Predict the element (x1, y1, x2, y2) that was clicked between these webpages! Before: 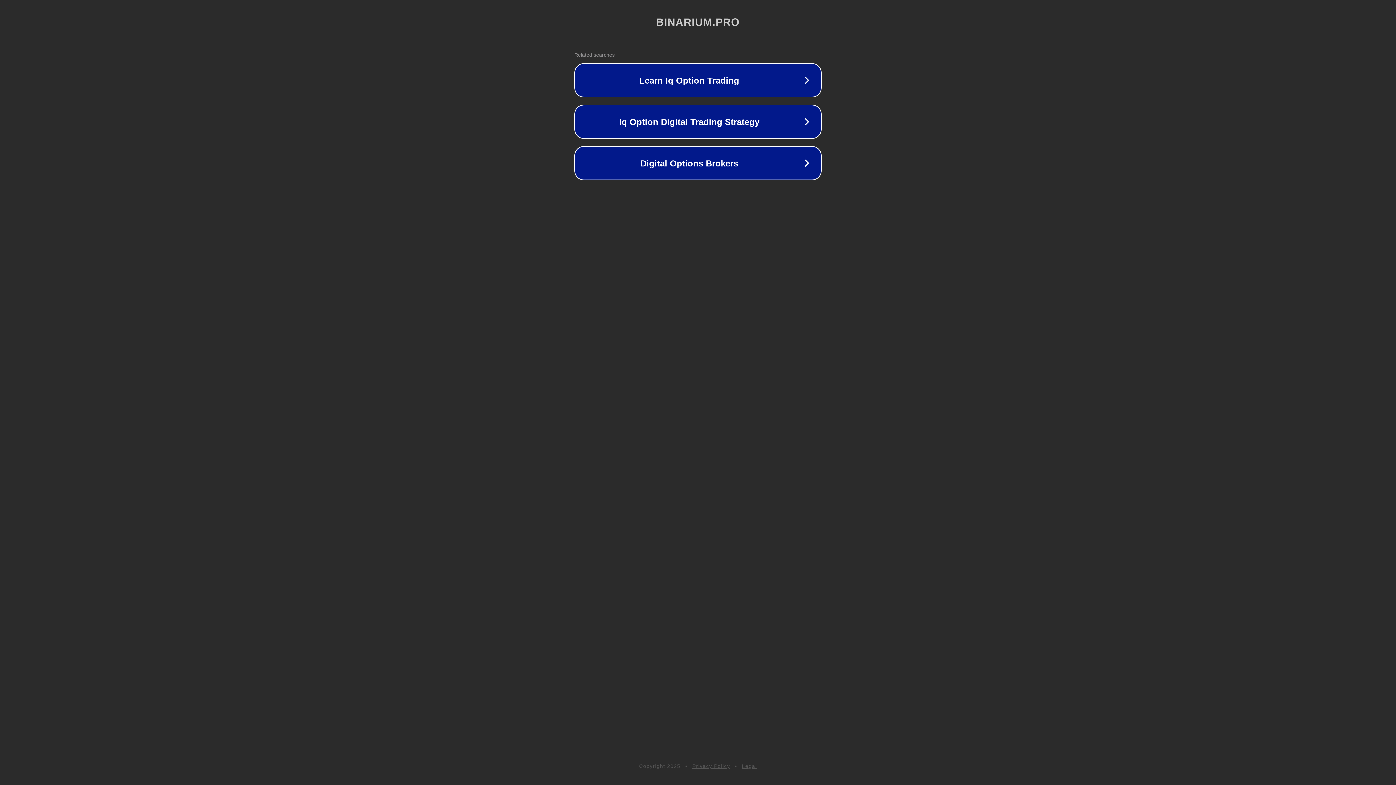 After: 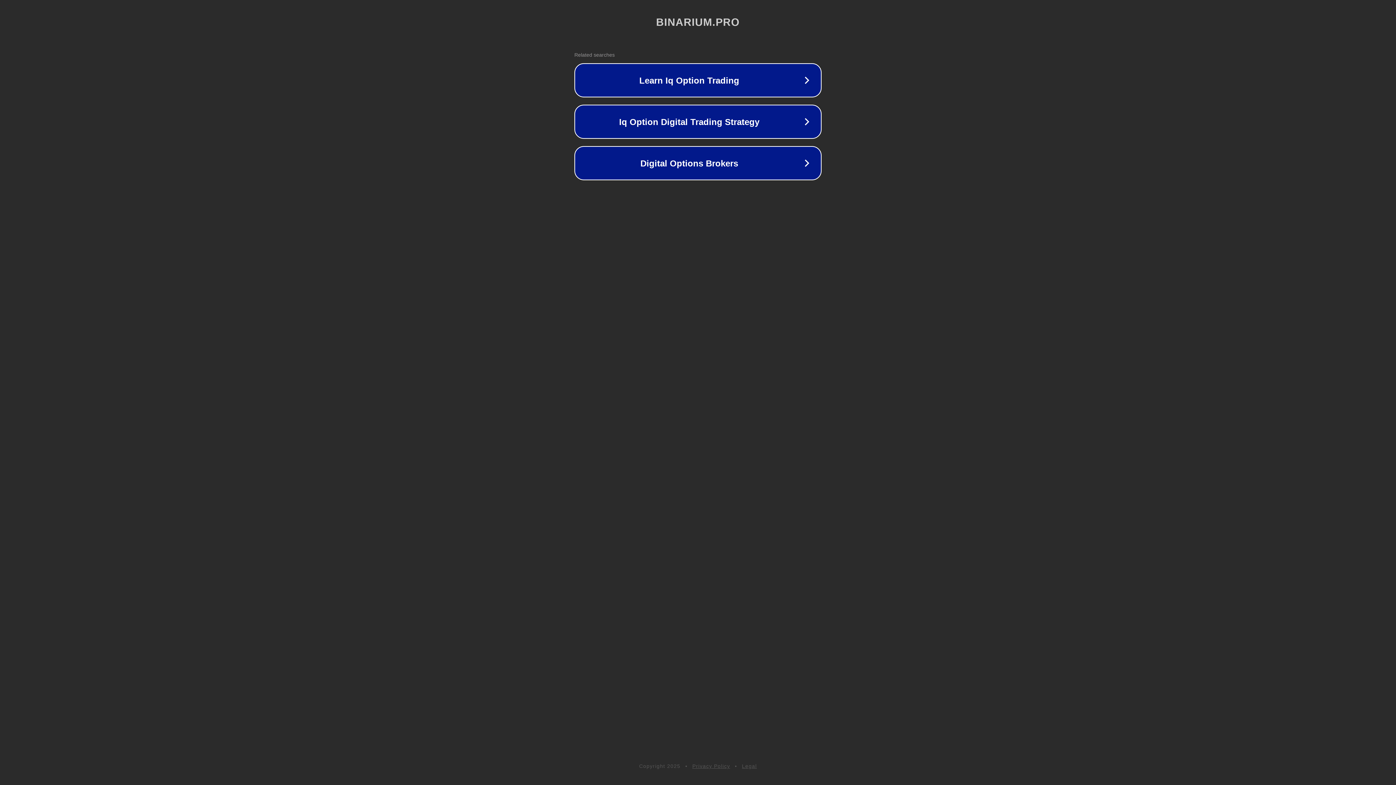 Action: bbox: (692, 763, 730, 769) label: Privacy Policy